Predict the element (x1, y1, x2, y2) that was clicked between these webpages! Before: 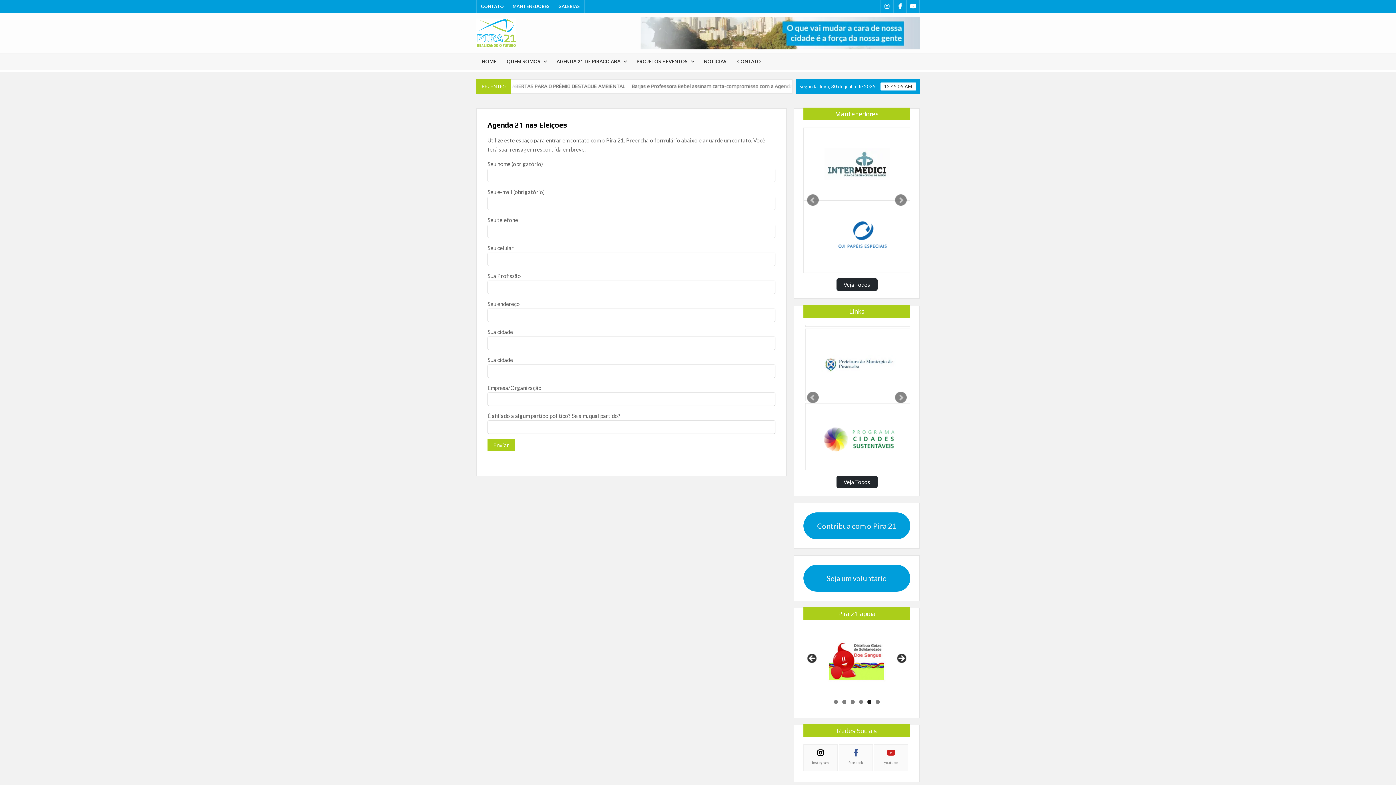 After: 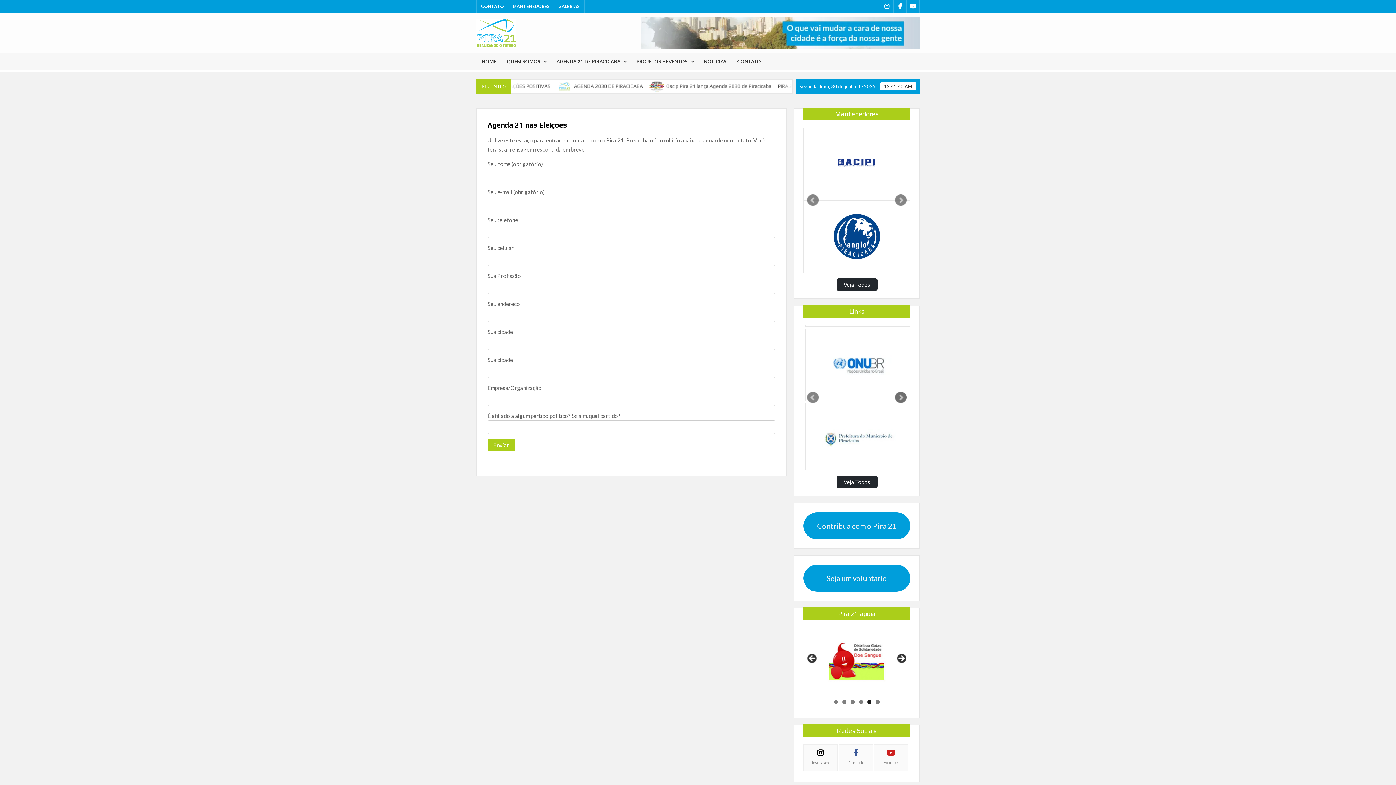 Action: label: Next bbox: (895, 391, 906, 403)